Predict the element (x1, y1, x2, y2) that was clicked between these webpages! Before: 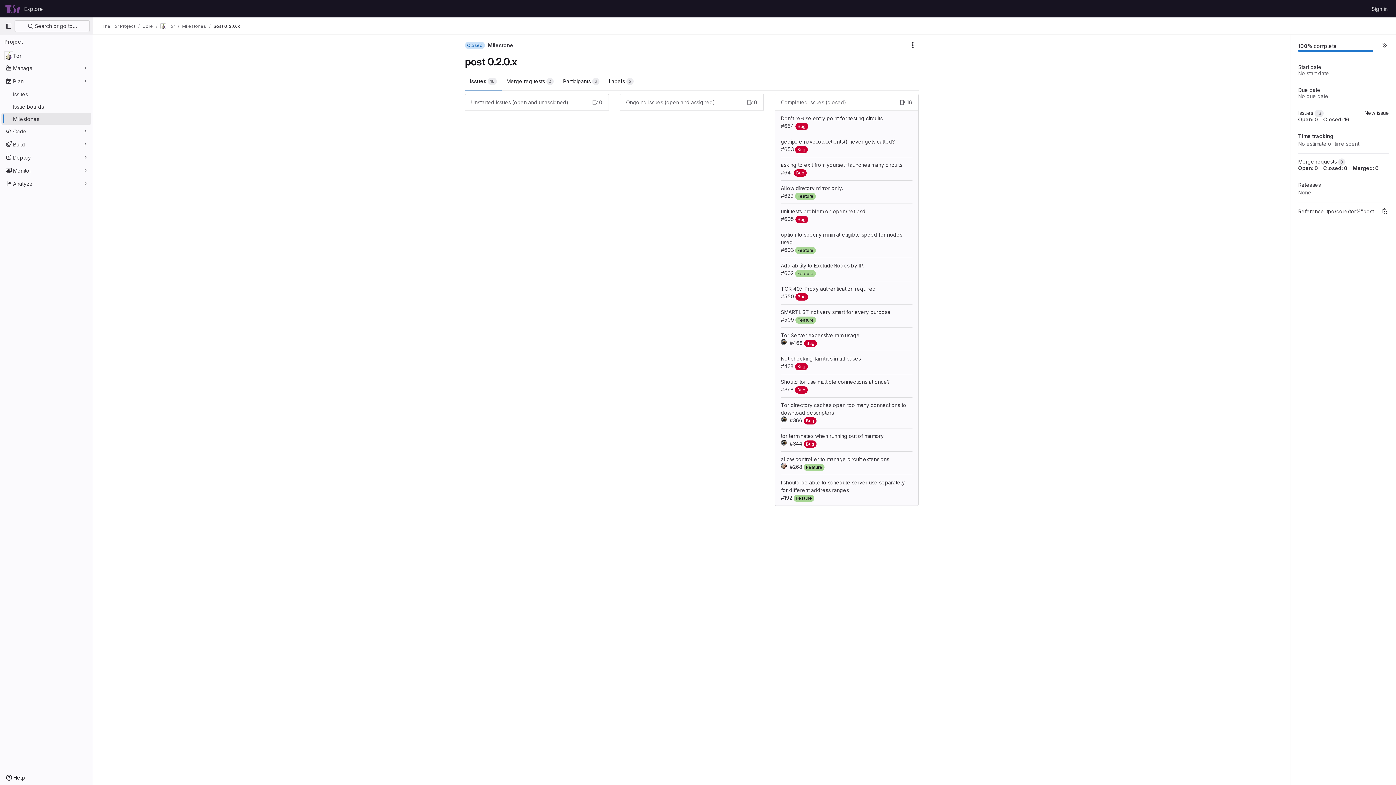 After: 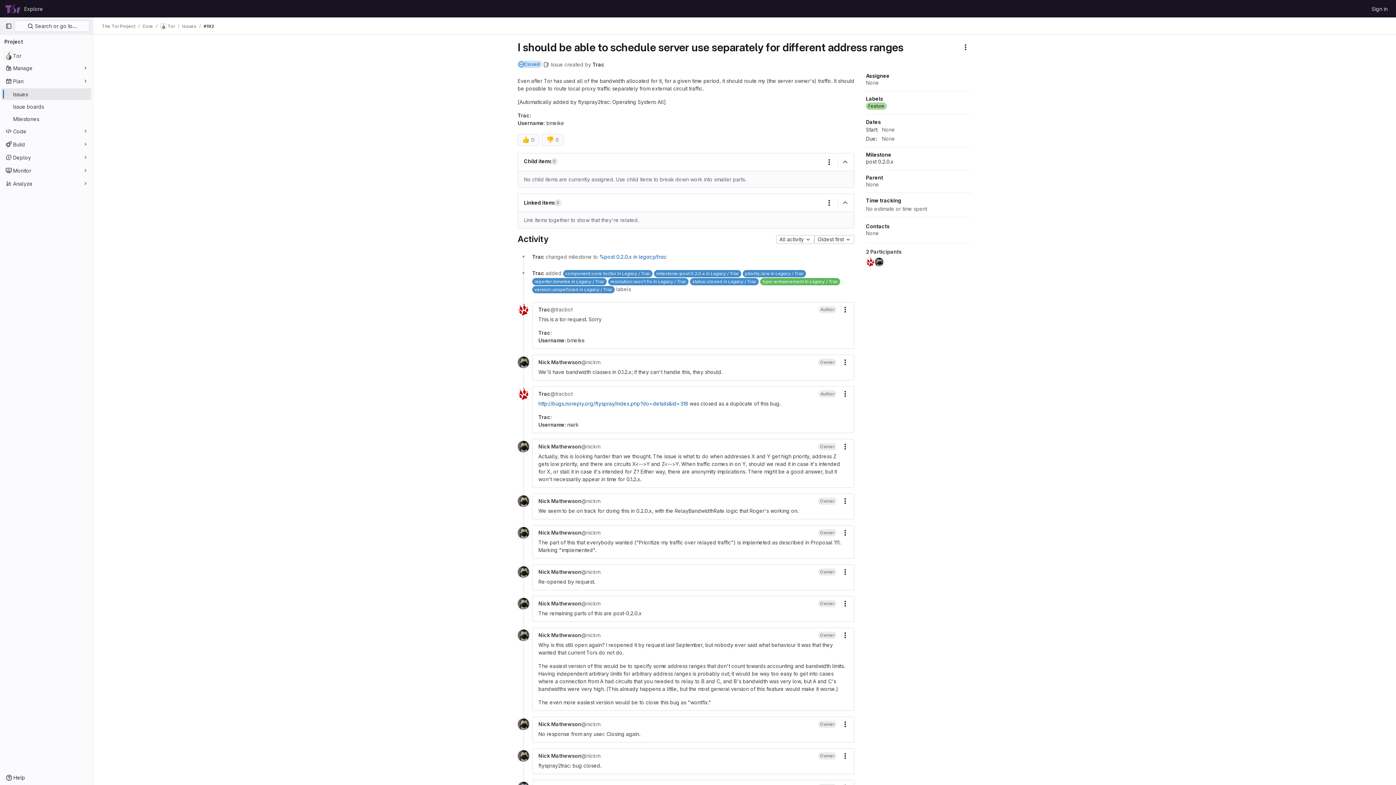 Action: bbox: (781, 494, 793, 501) label: #192 